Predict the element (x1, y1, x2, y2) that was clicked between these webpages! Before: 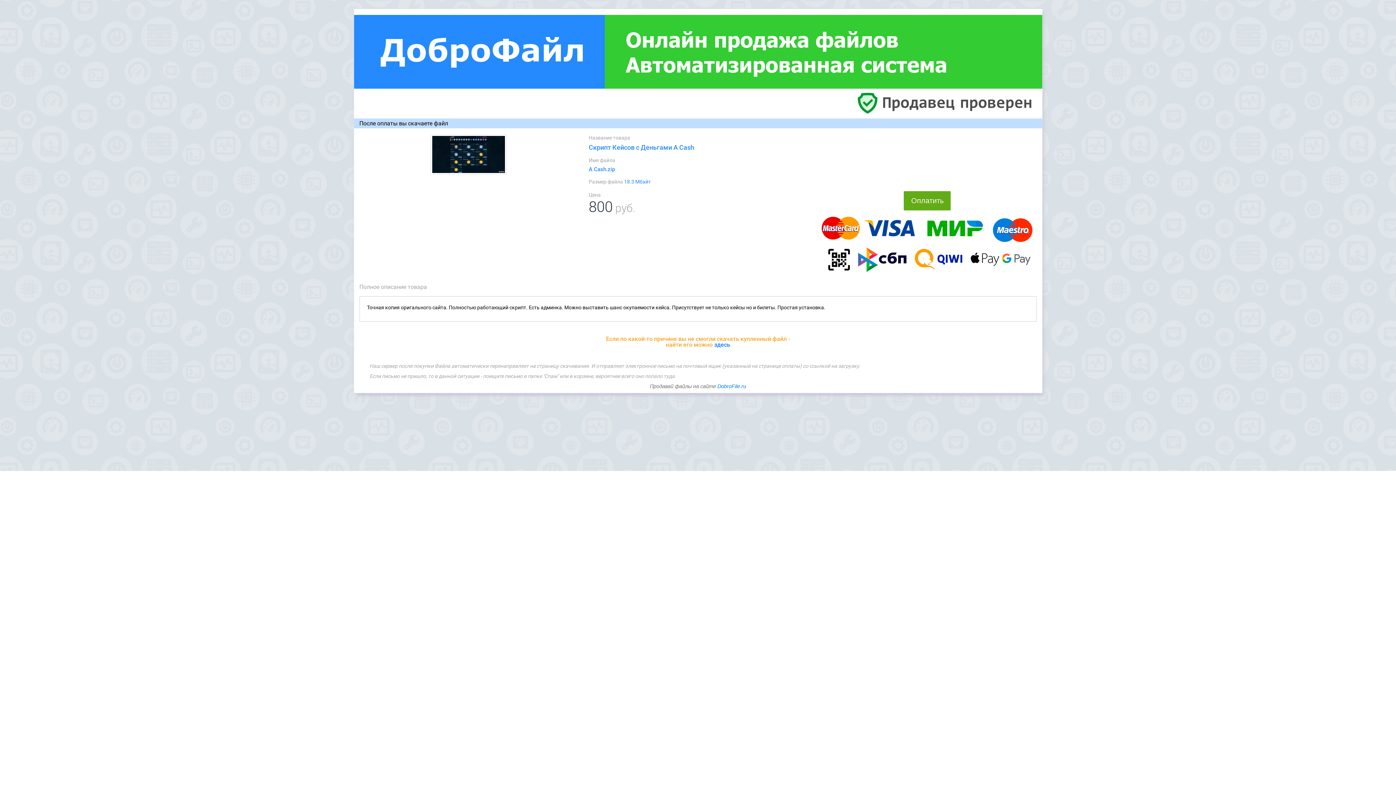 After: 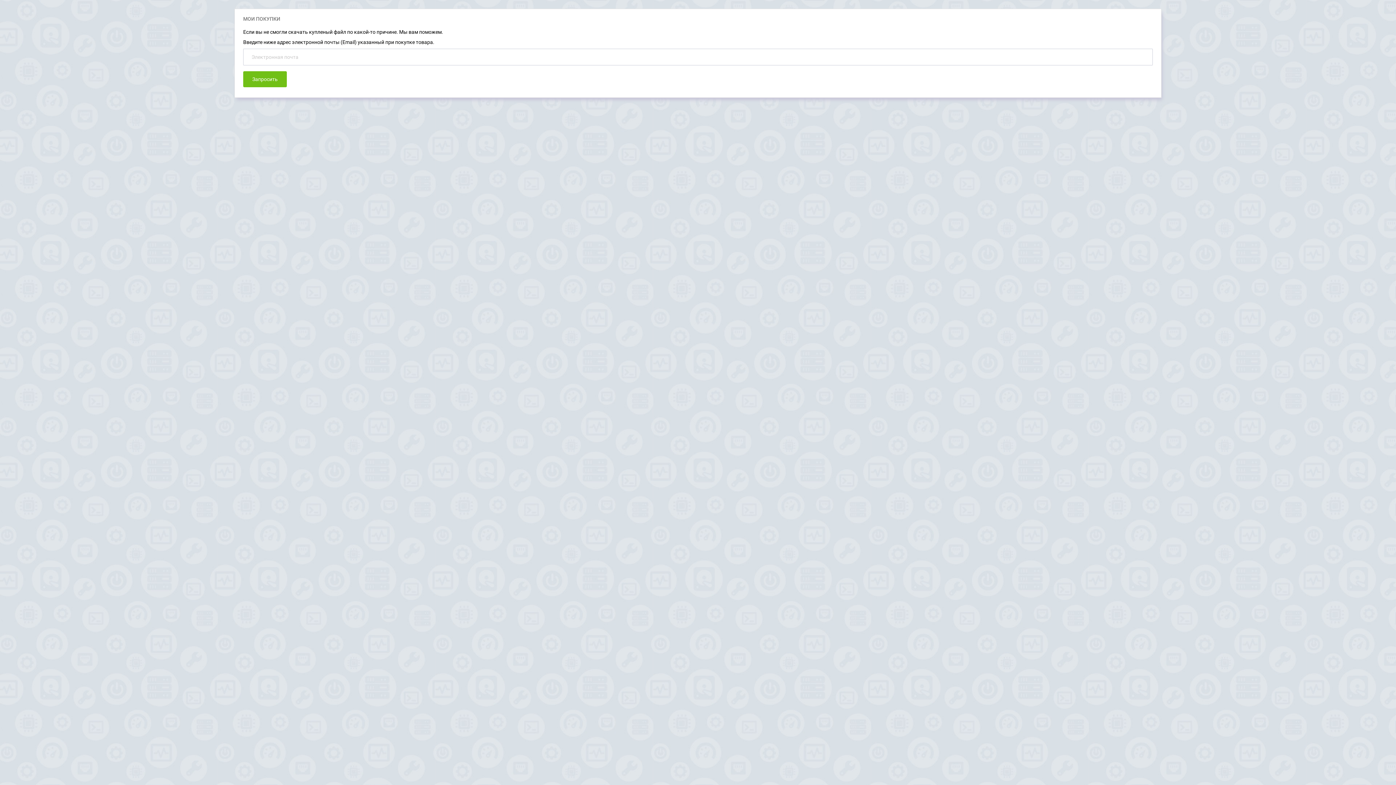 Action: label: здесь bbox: (714, 341, 730, 348)